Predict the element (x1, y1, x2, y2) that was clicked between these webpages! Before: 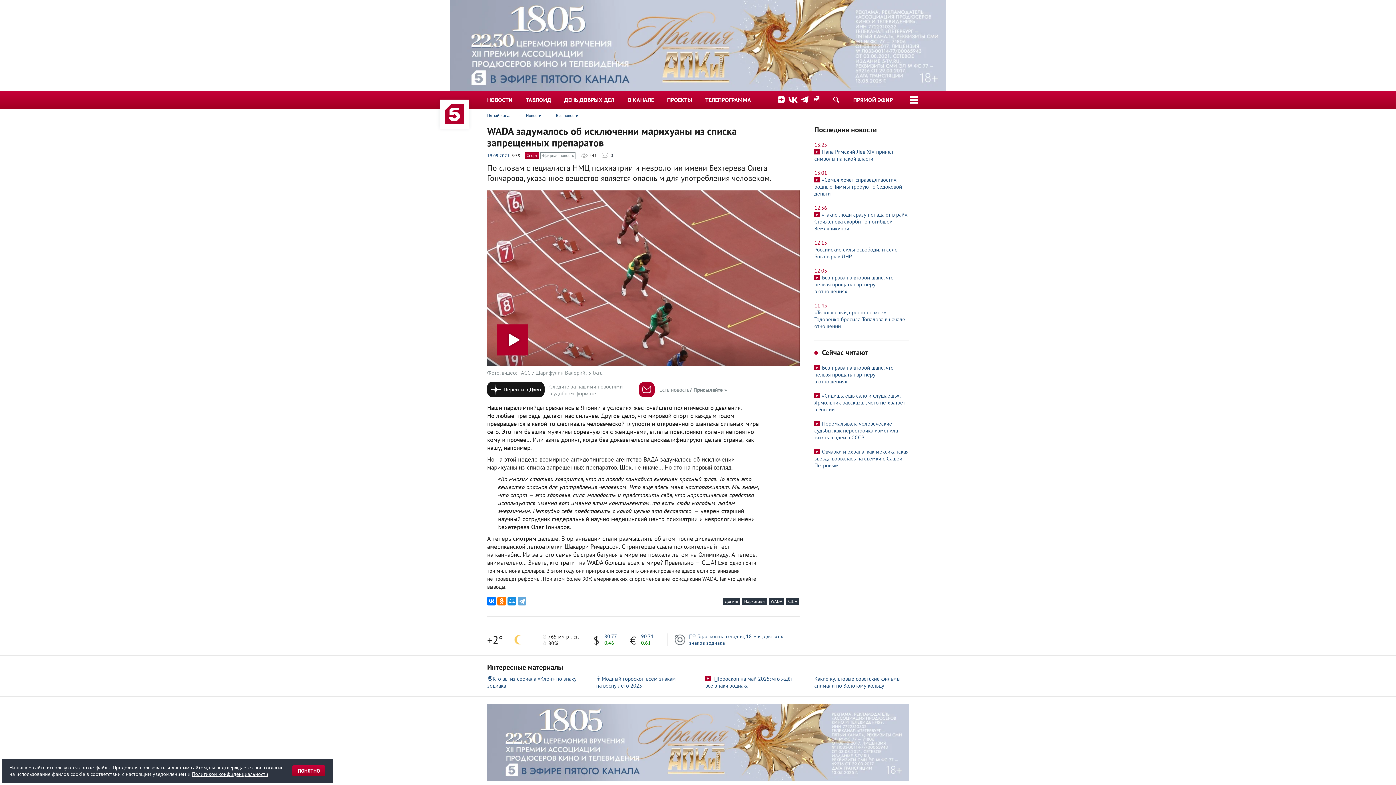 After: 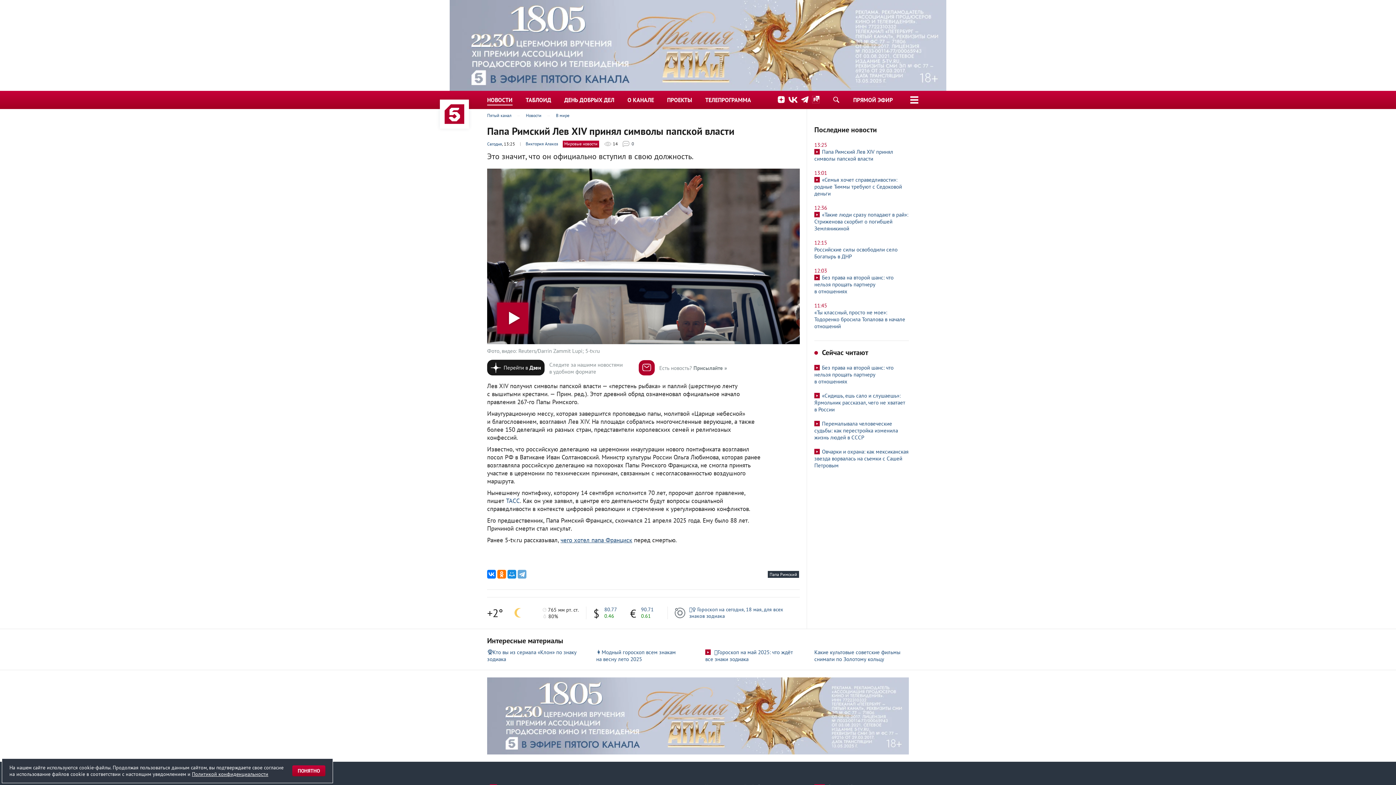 Action: label: 13:25
Папа Римский Лев XIV принял символы папской власти bbox: (814, 137, 909, 165)